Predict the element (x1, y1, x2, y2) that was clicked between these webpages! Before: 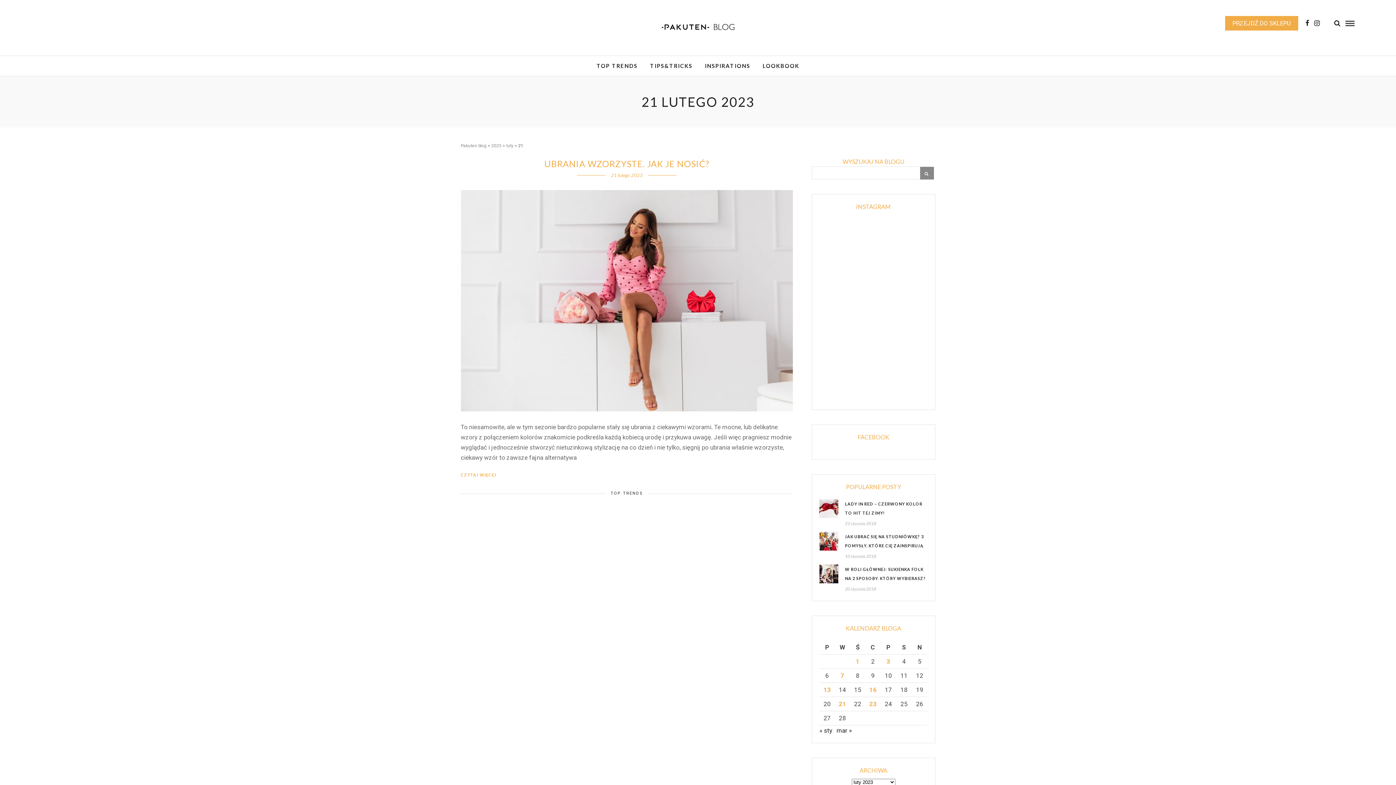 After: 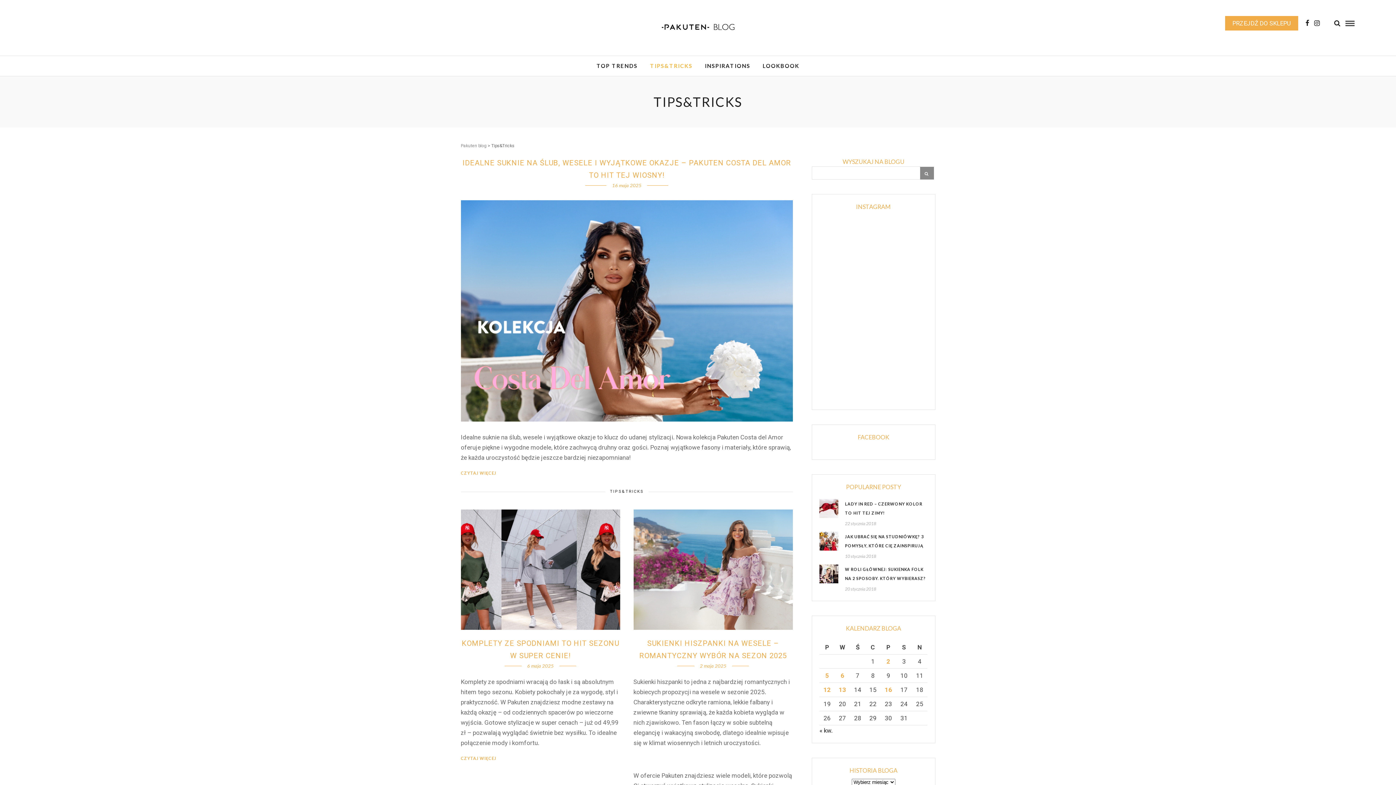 Action: label: TIPS&TRICKS bbox: (644, 56, 698, 76)